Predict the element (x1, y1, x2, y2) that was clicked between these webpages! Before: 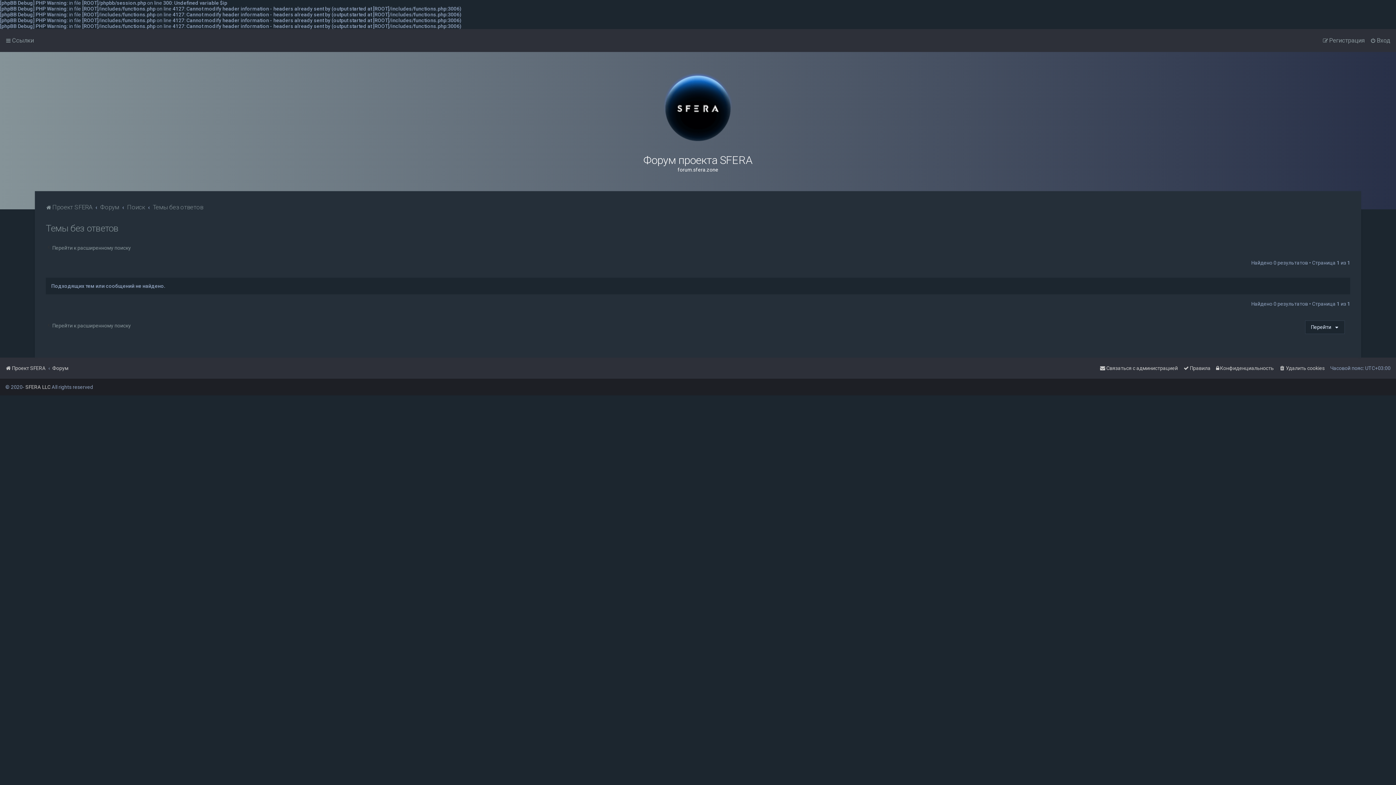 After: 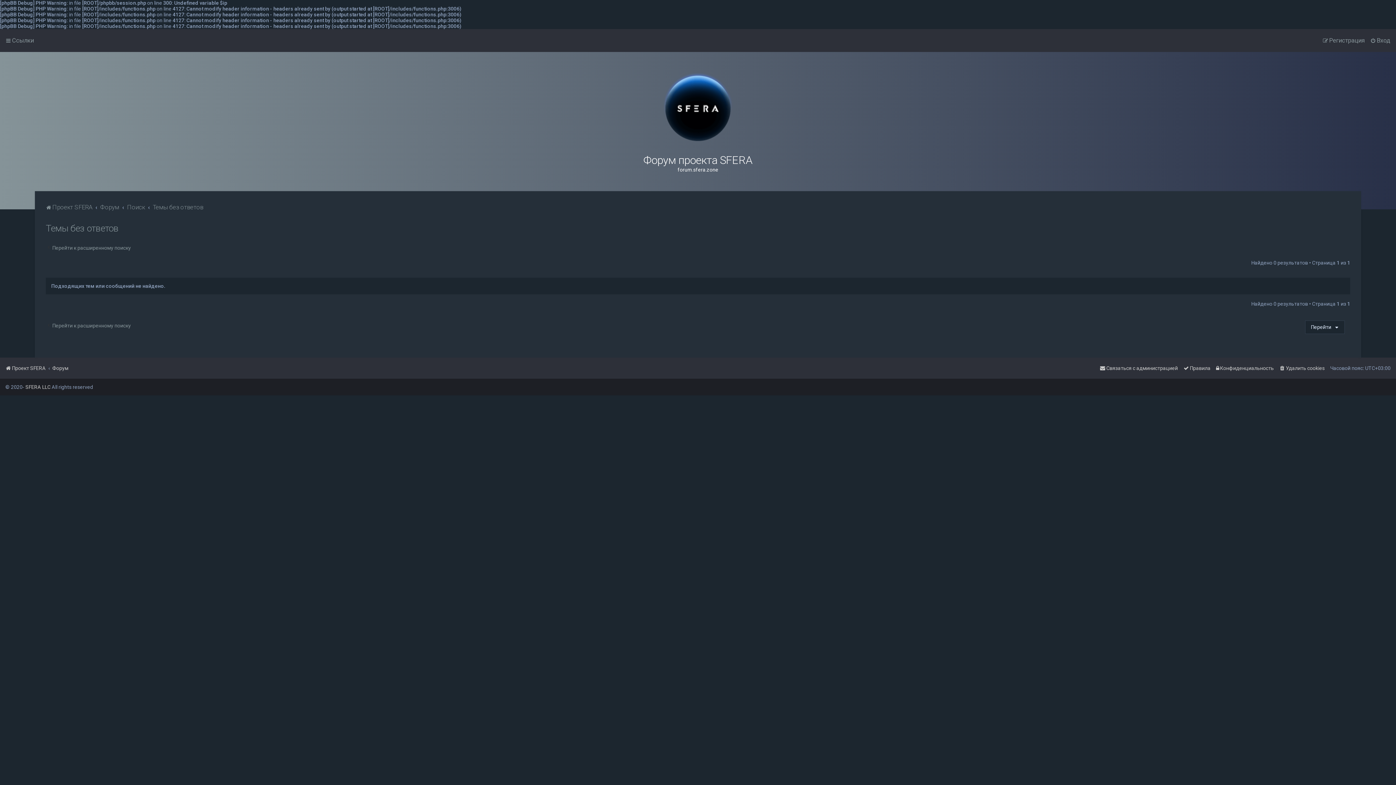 Action: label: Темы без ответов bbox: (152, 202, 203, 212)